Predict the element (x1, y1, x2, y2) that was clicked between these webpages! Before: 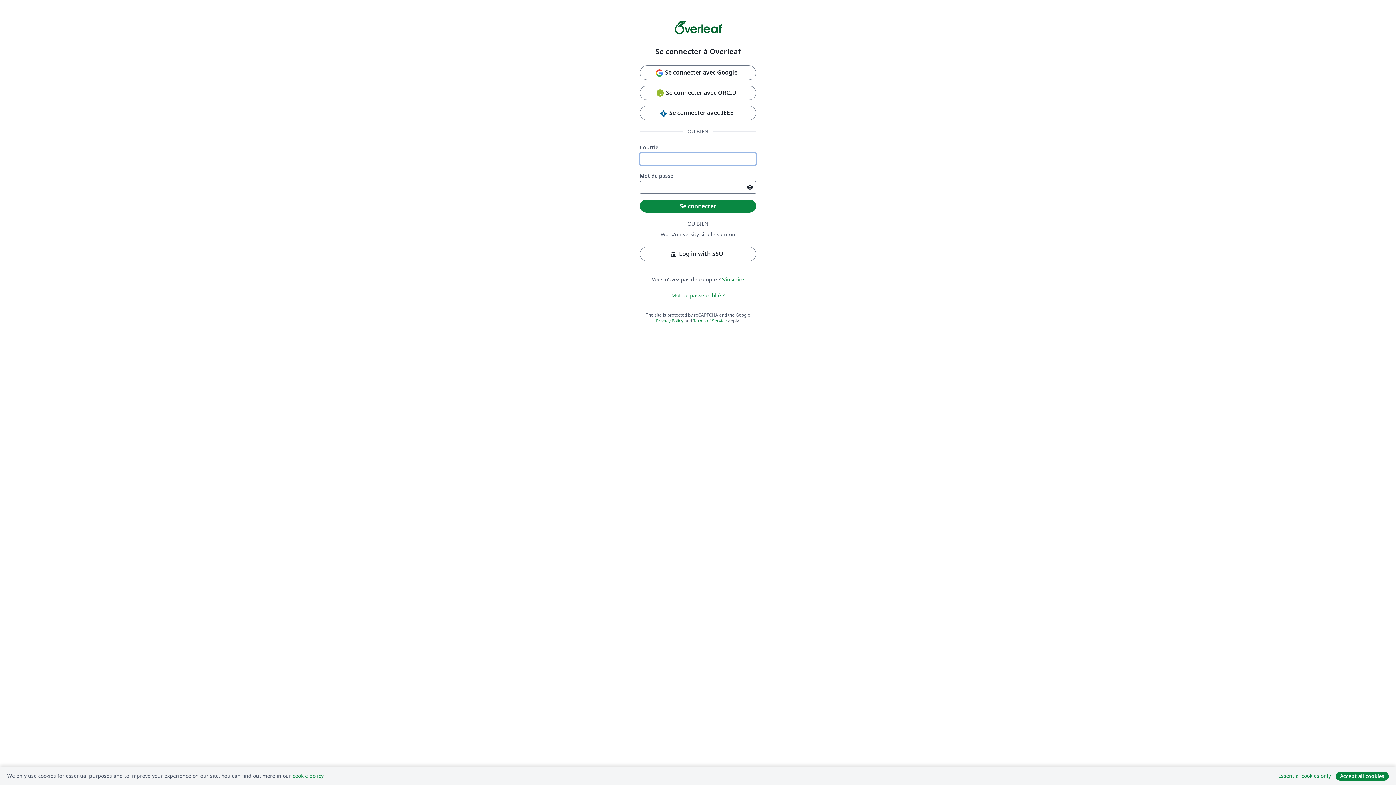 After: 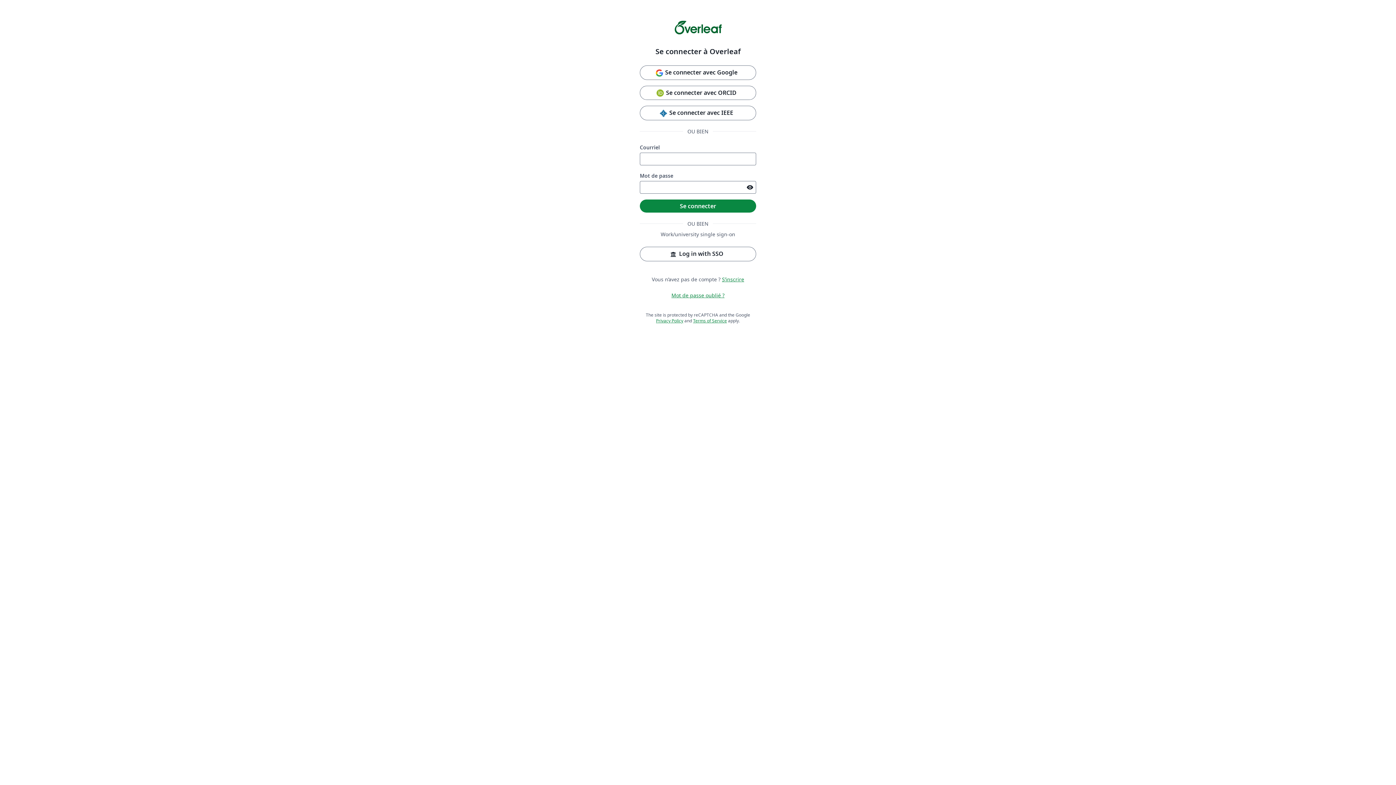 Action: bbox: (1336, 772, 1389, 781) label: Accept all cookies